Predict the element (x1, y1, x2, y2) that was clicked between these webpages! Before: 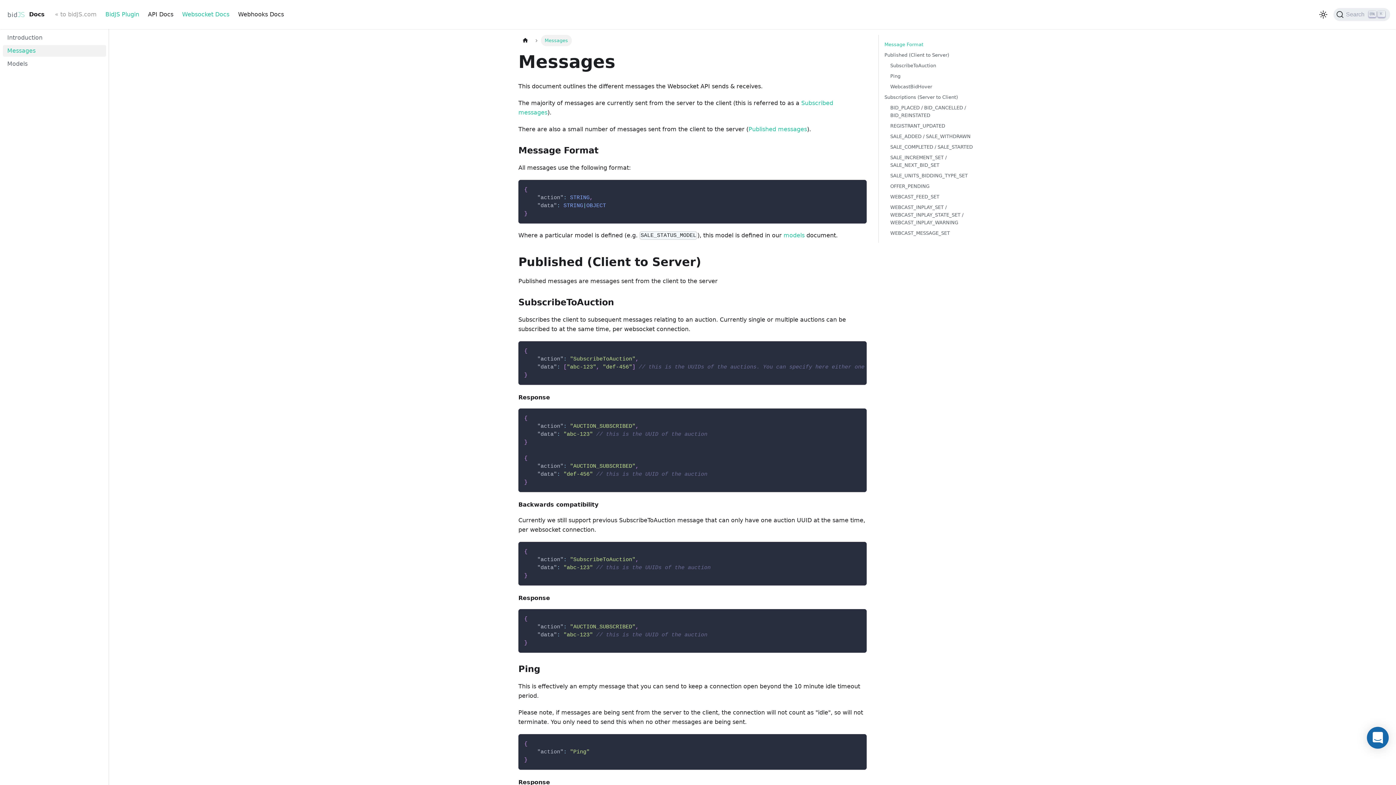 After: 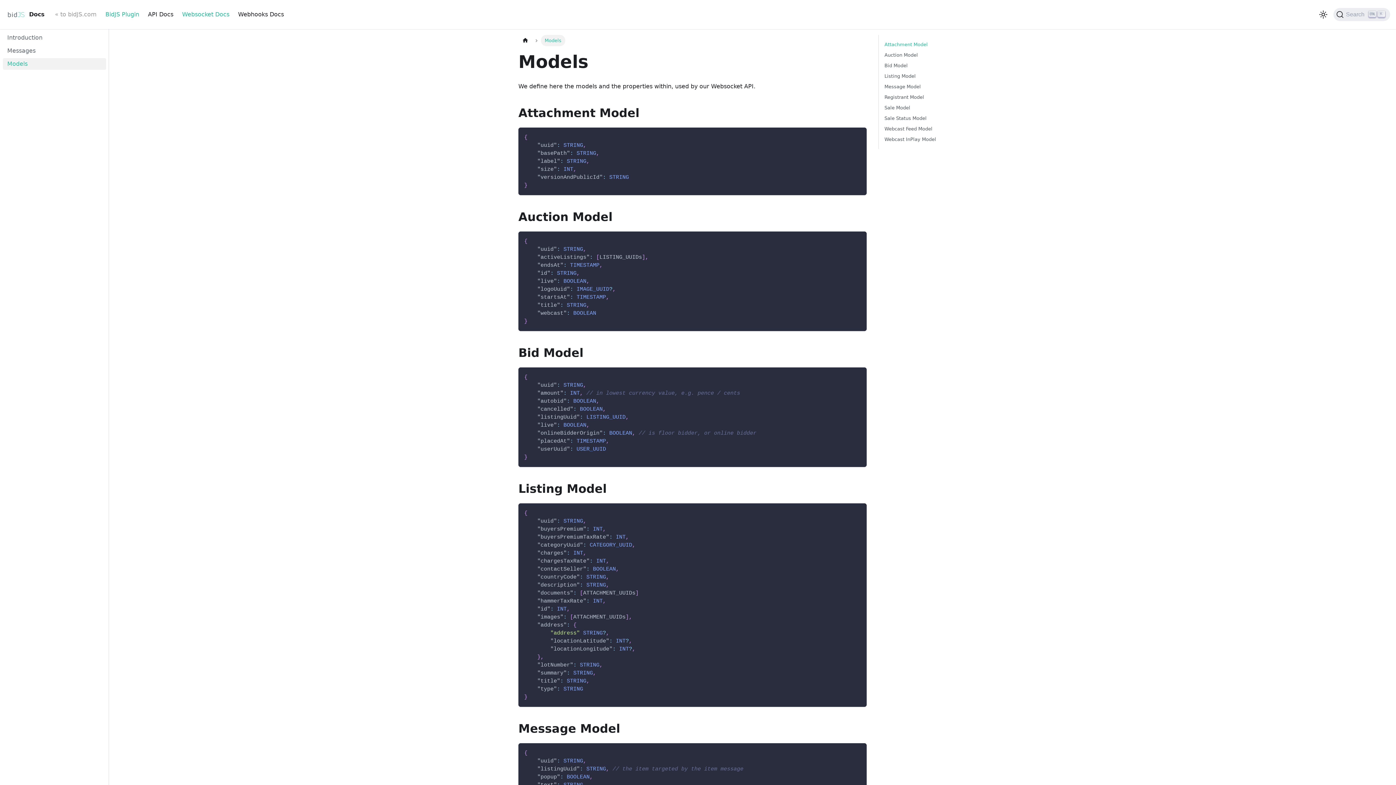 Action: bbox: (2, 58, 106, 69) label: Models